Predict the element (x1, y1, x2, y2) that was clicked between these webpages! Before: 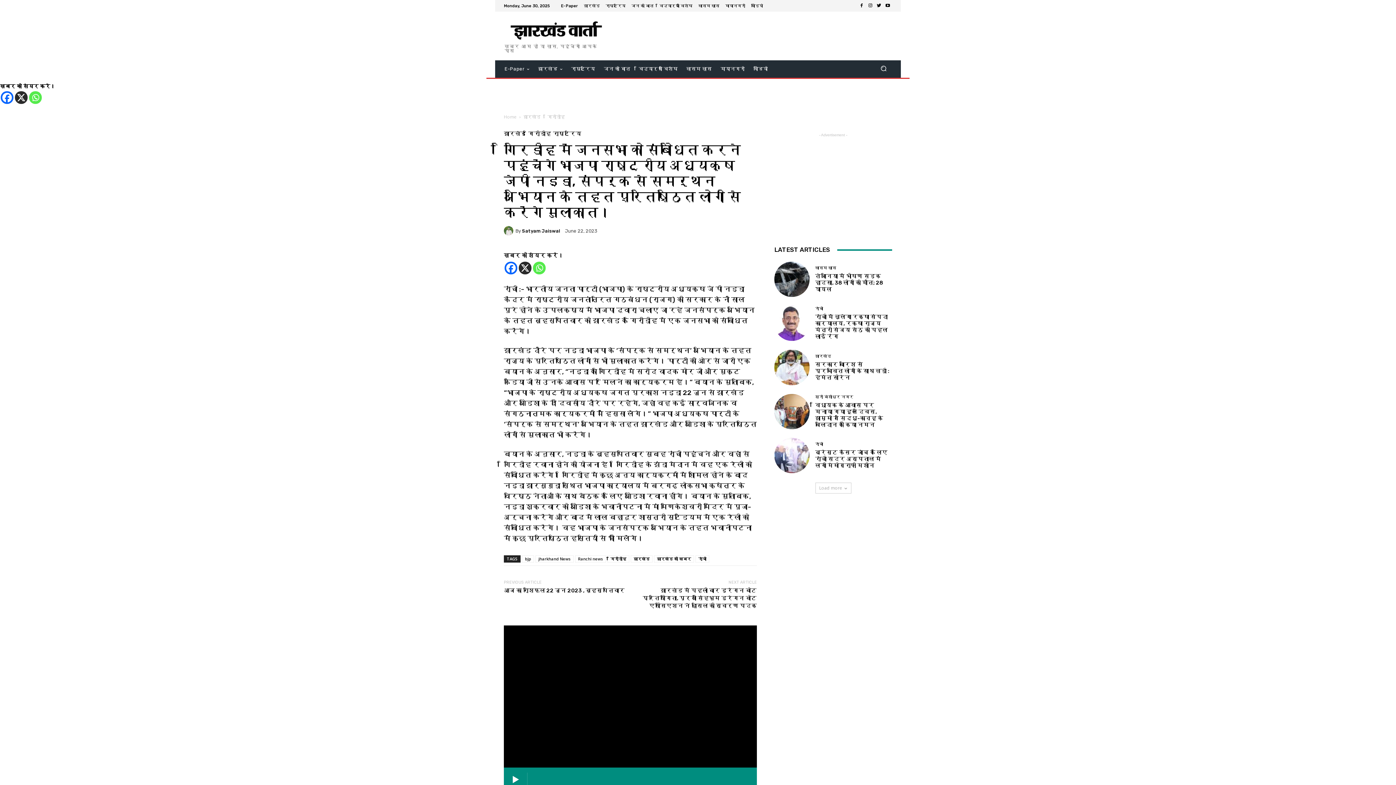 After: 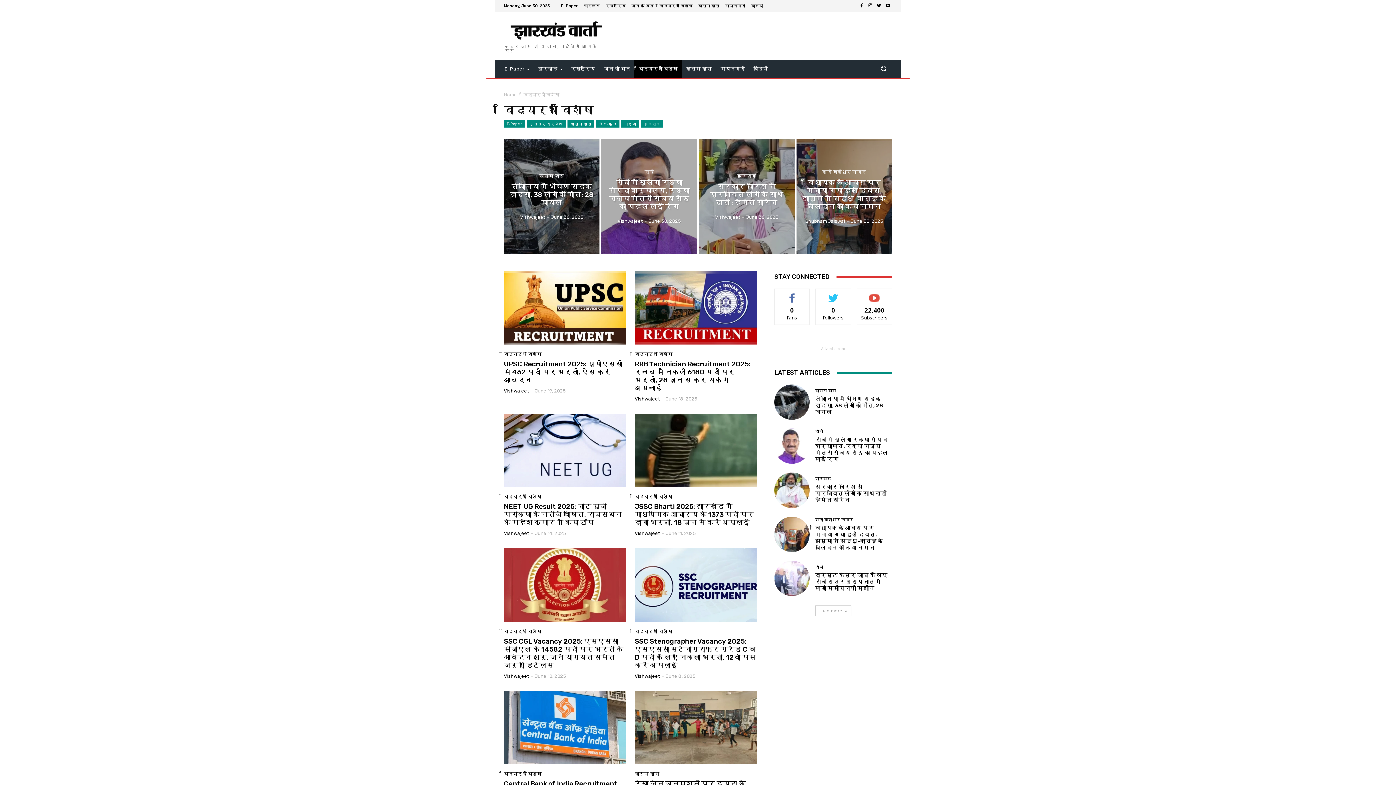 Action: label: विद्यार्थी विशेष bbox: (634, 60, 682, 77)